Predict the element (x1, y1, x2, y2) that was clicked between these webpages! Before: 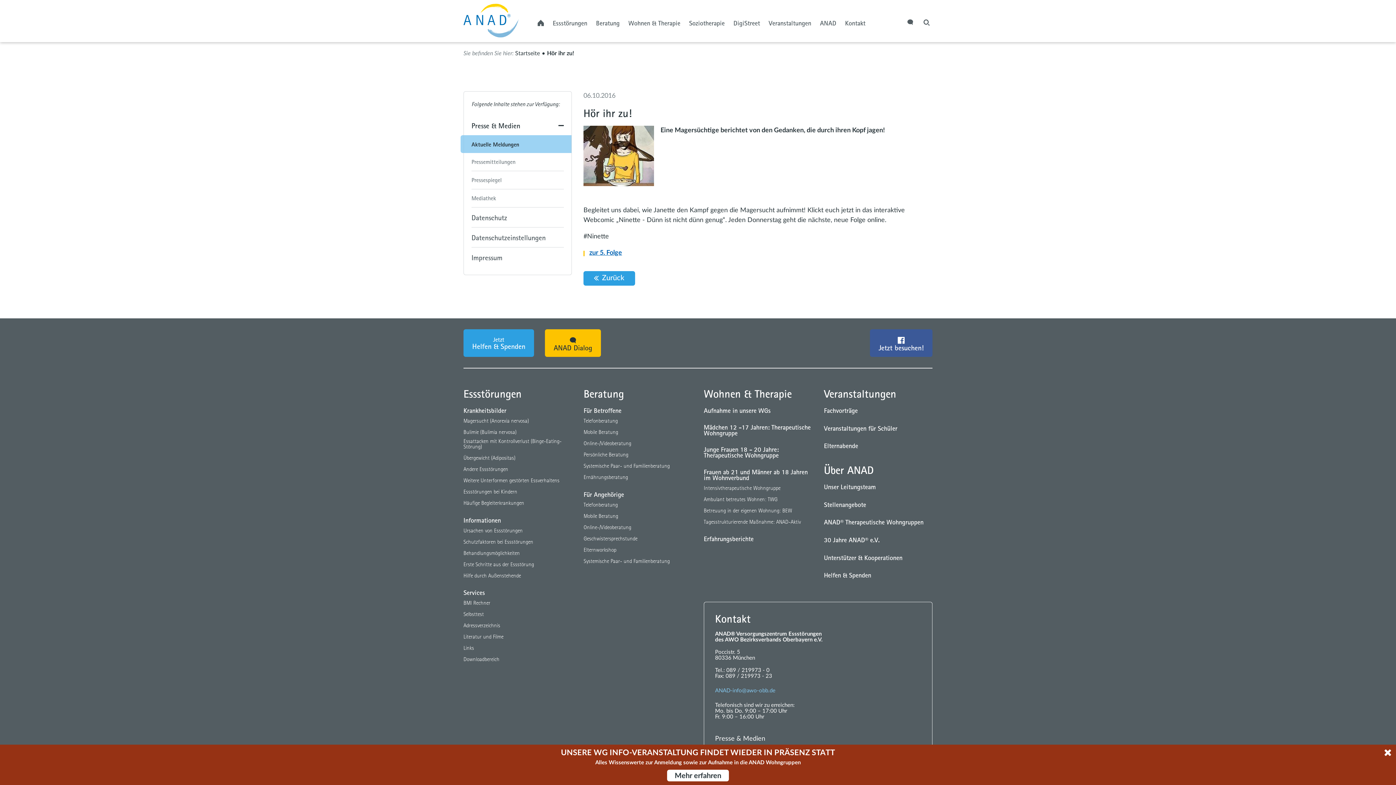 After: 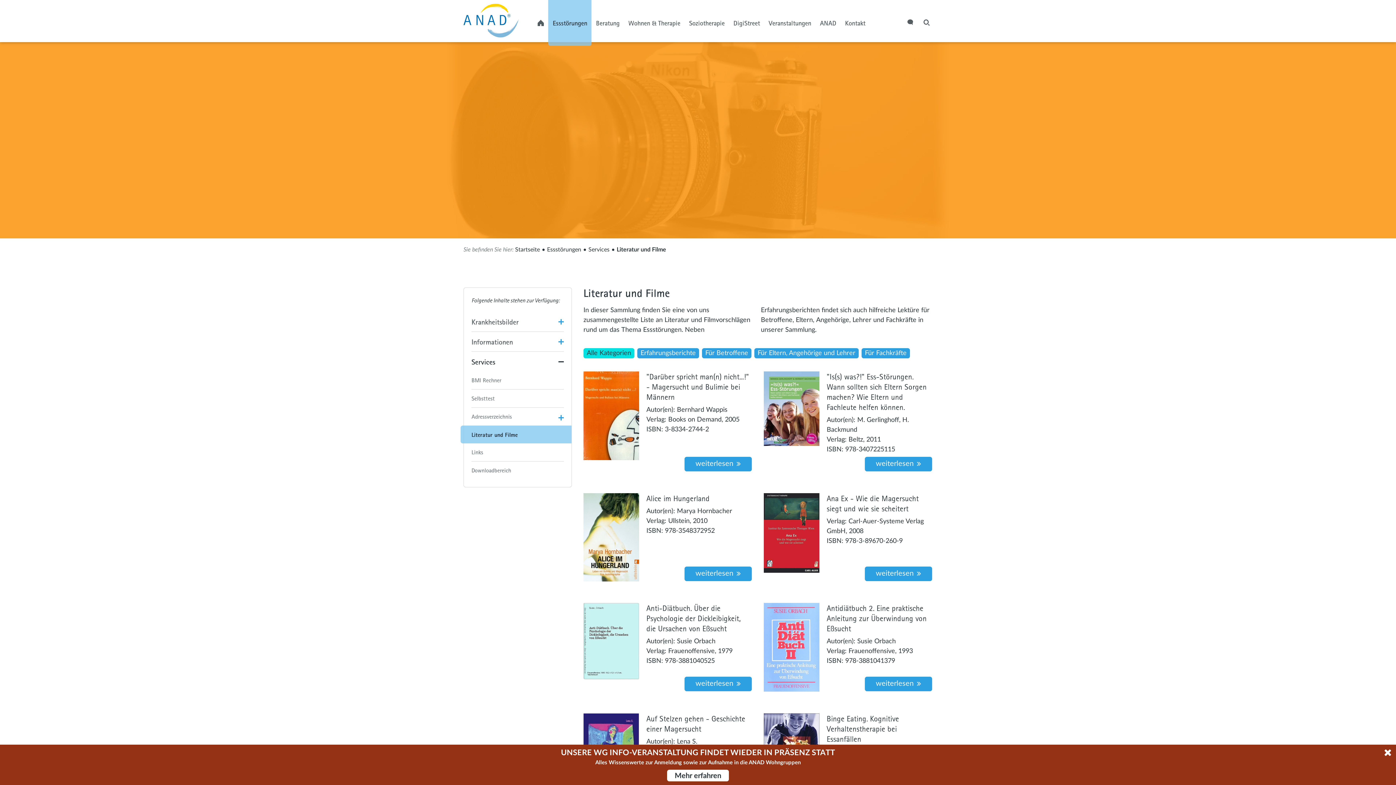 Action: bbox: (463, 634, 503, 640) label: Literatur und Filme